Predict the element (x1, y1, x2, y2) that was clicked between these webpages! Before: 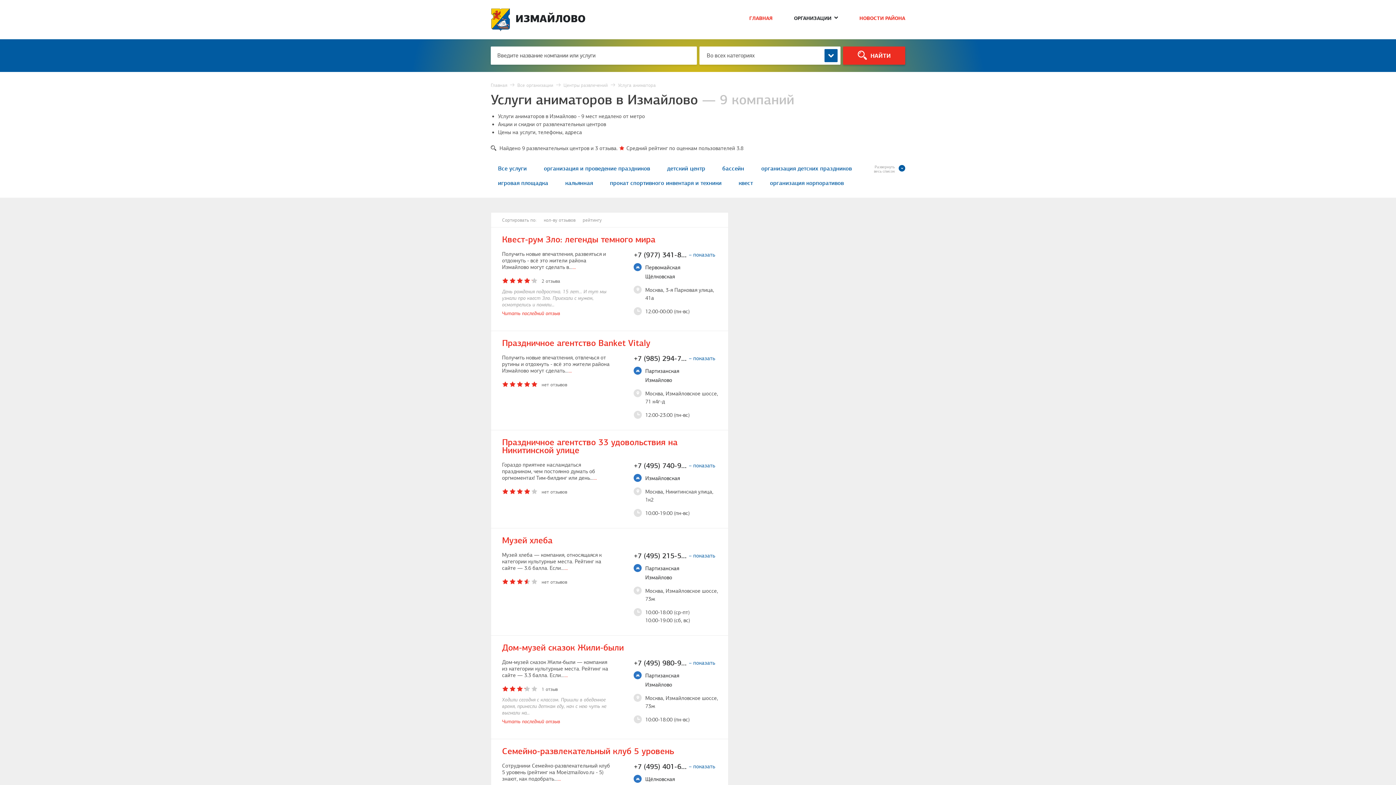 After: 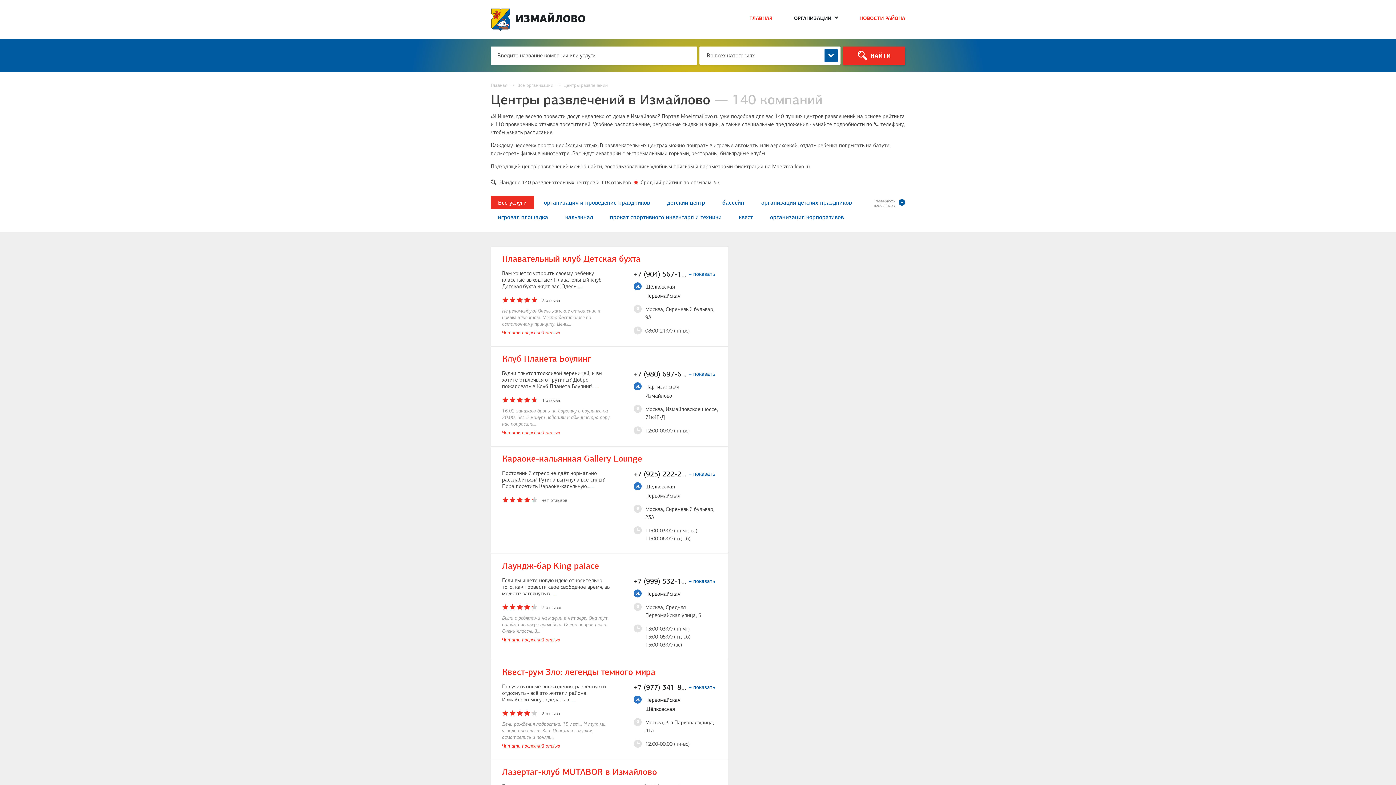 Action: label: Центры развлечений bbox: (563, 82, 608, 88)